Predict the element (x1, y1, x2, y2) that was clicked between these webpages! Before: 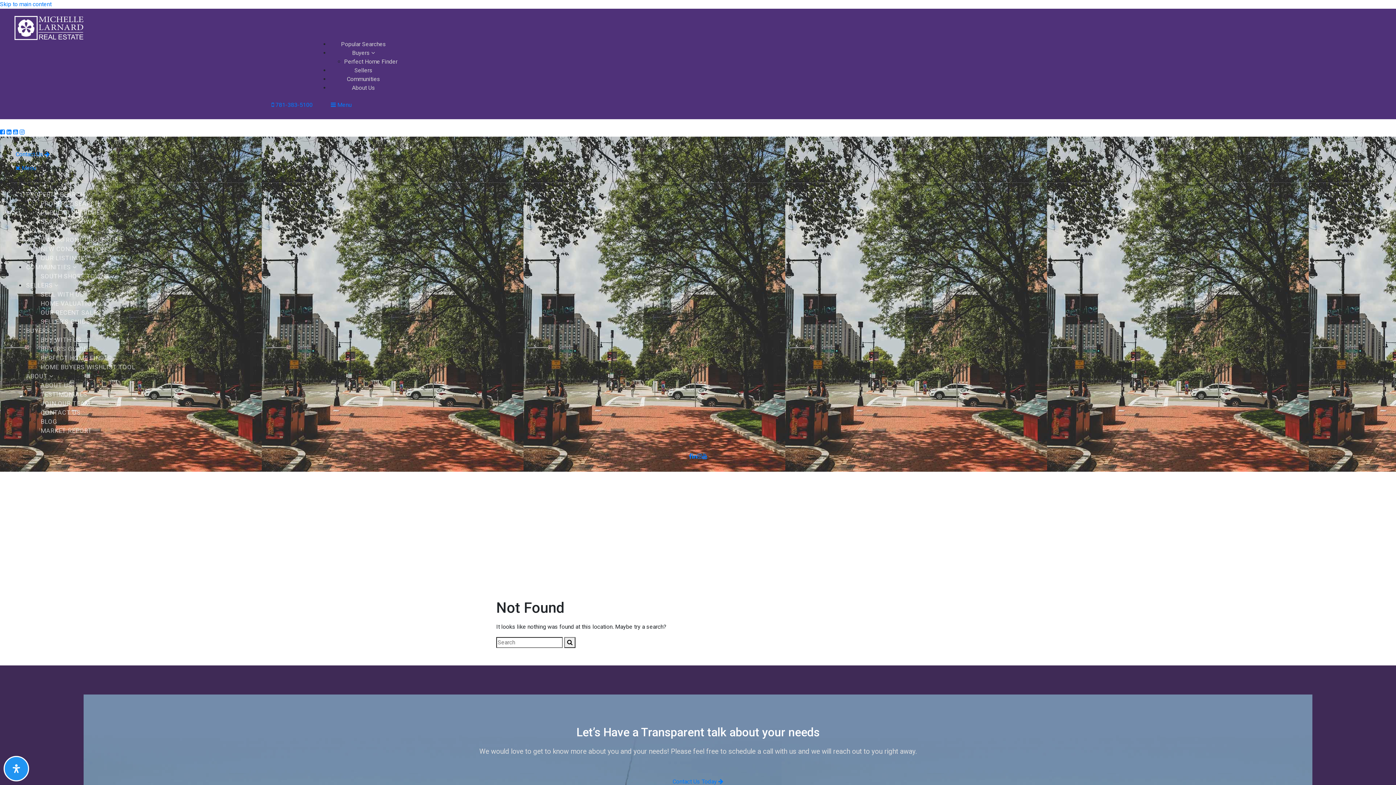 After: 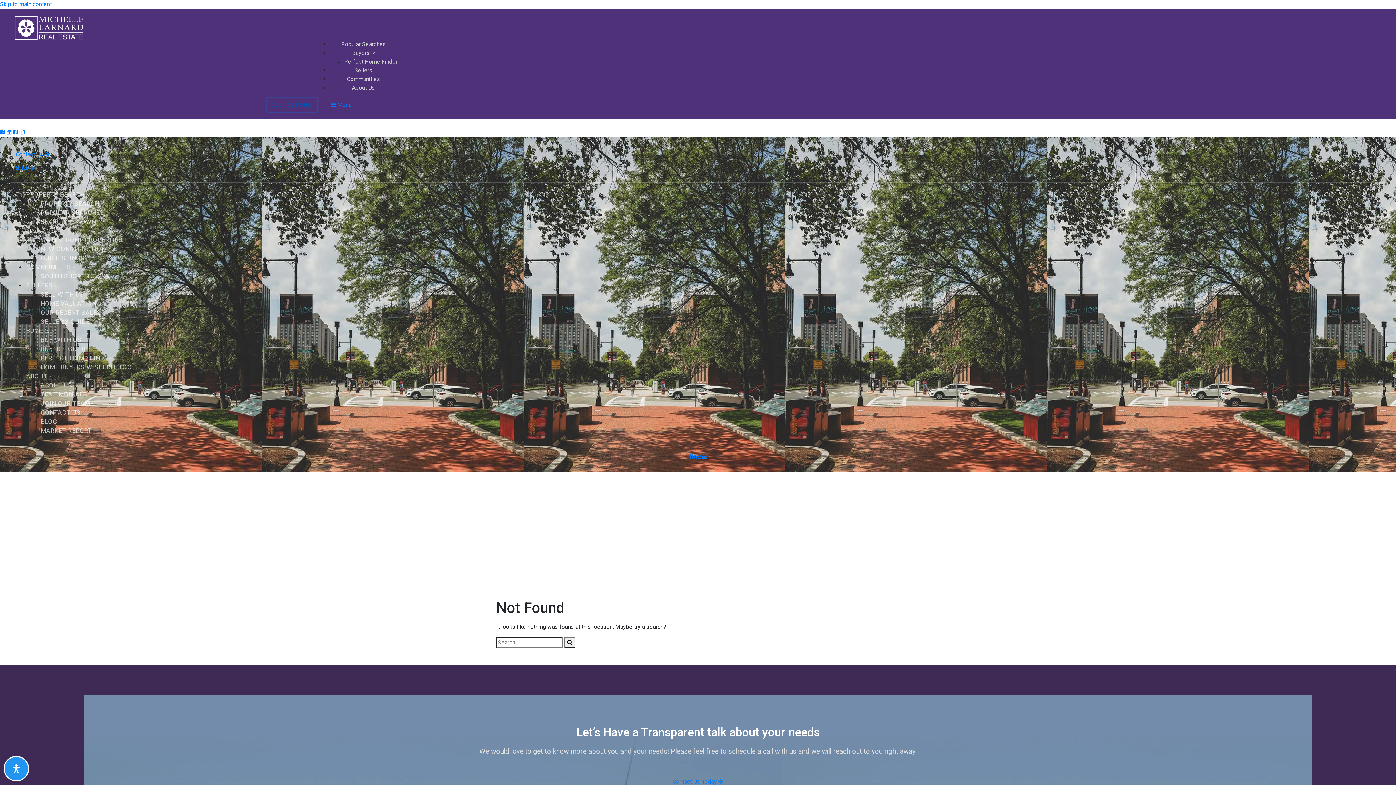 Action: bbox: (266, 98, 317, 112) label: 781-383-5100